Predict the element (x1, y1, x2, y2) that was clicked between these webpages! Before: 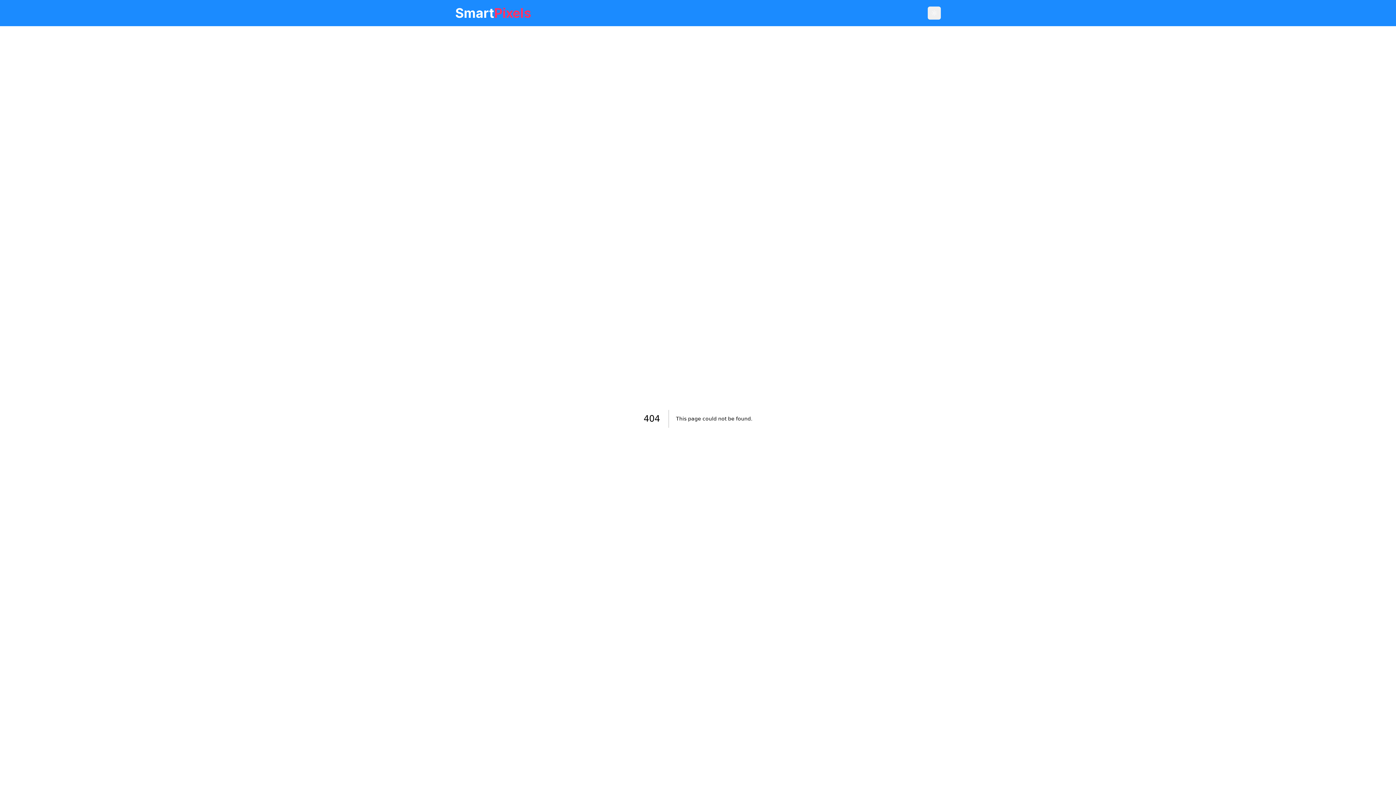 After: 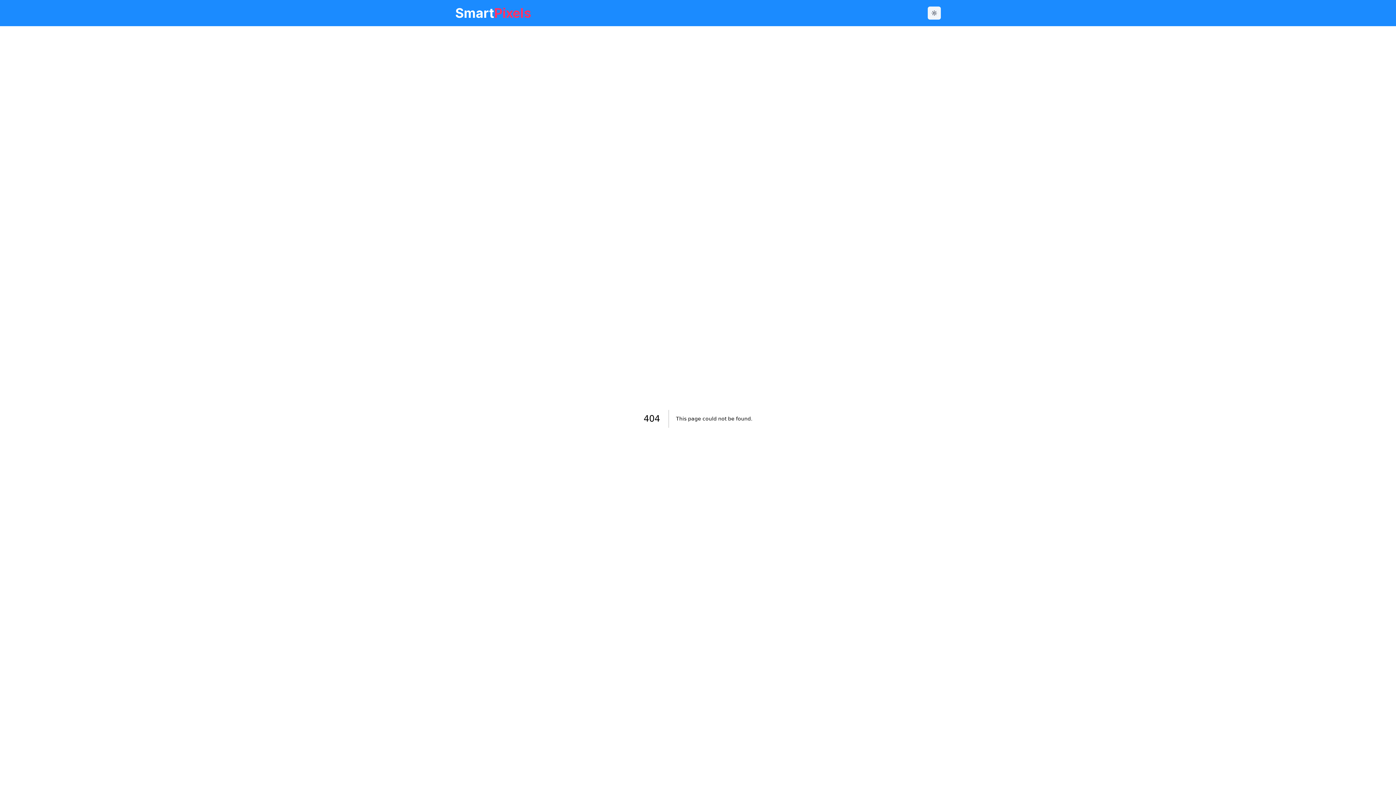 Action: label: Toggle theme bbox: (928, 6, 941, 19)